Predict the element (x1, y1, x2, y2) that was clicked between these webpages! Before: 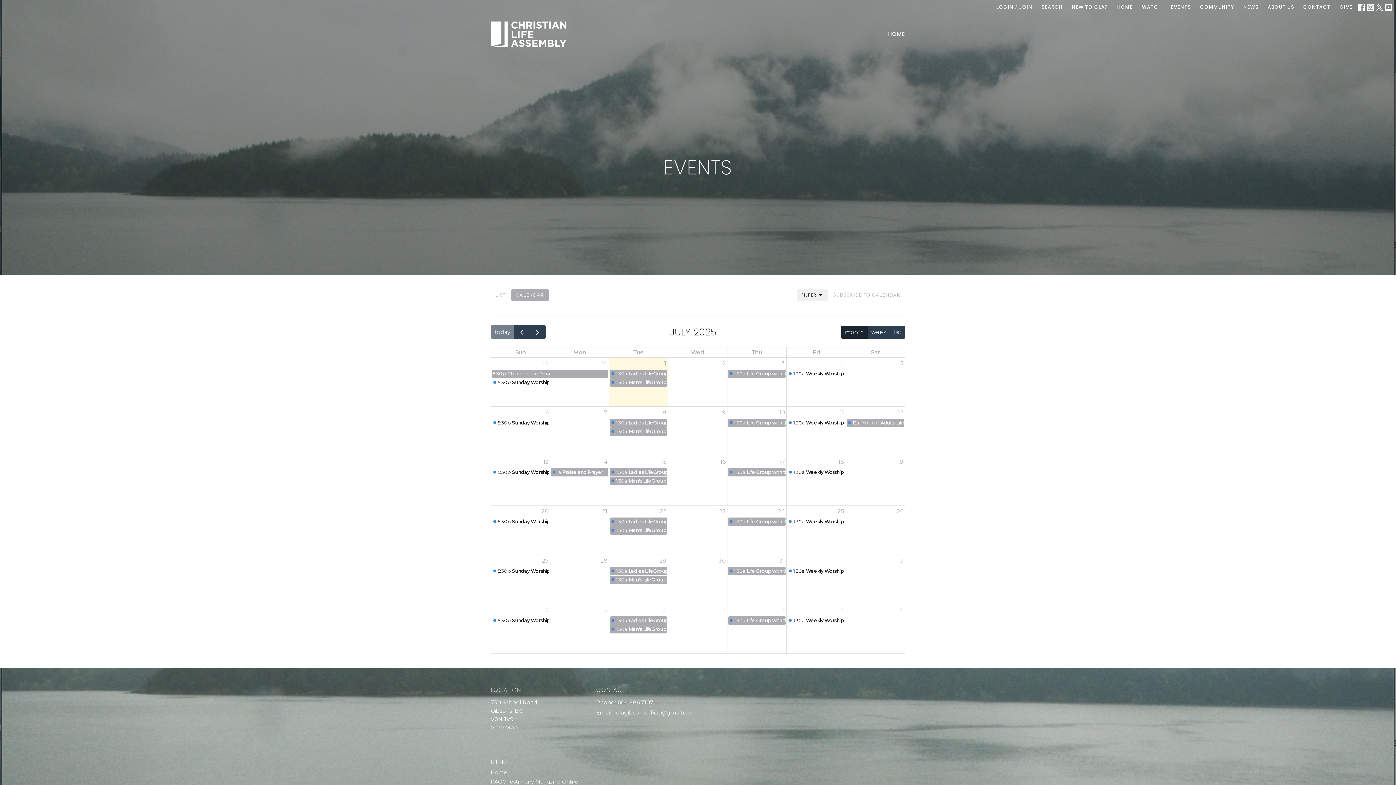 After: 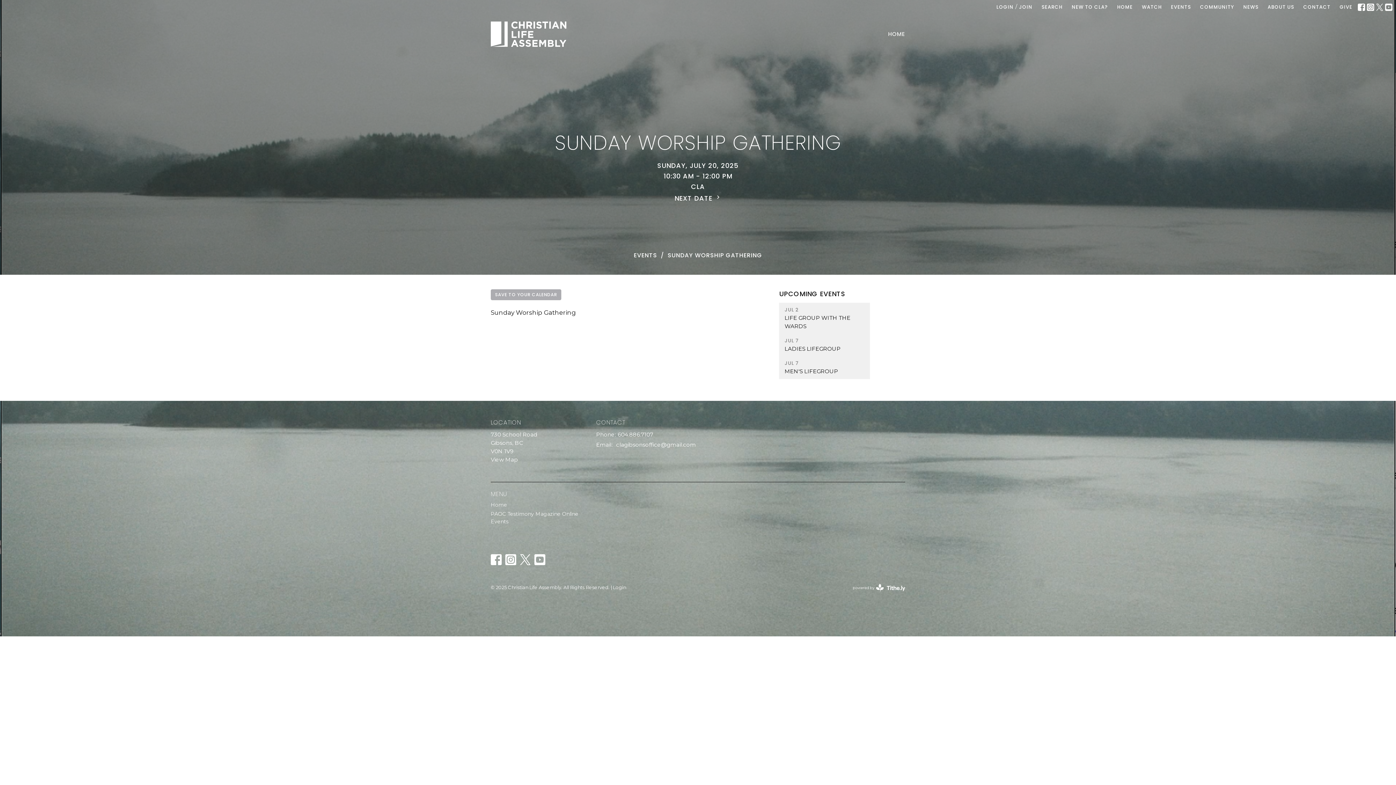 Action: label: 5:30p
Sunday Worship Gathering bbox: (492, 517, 549, 526)